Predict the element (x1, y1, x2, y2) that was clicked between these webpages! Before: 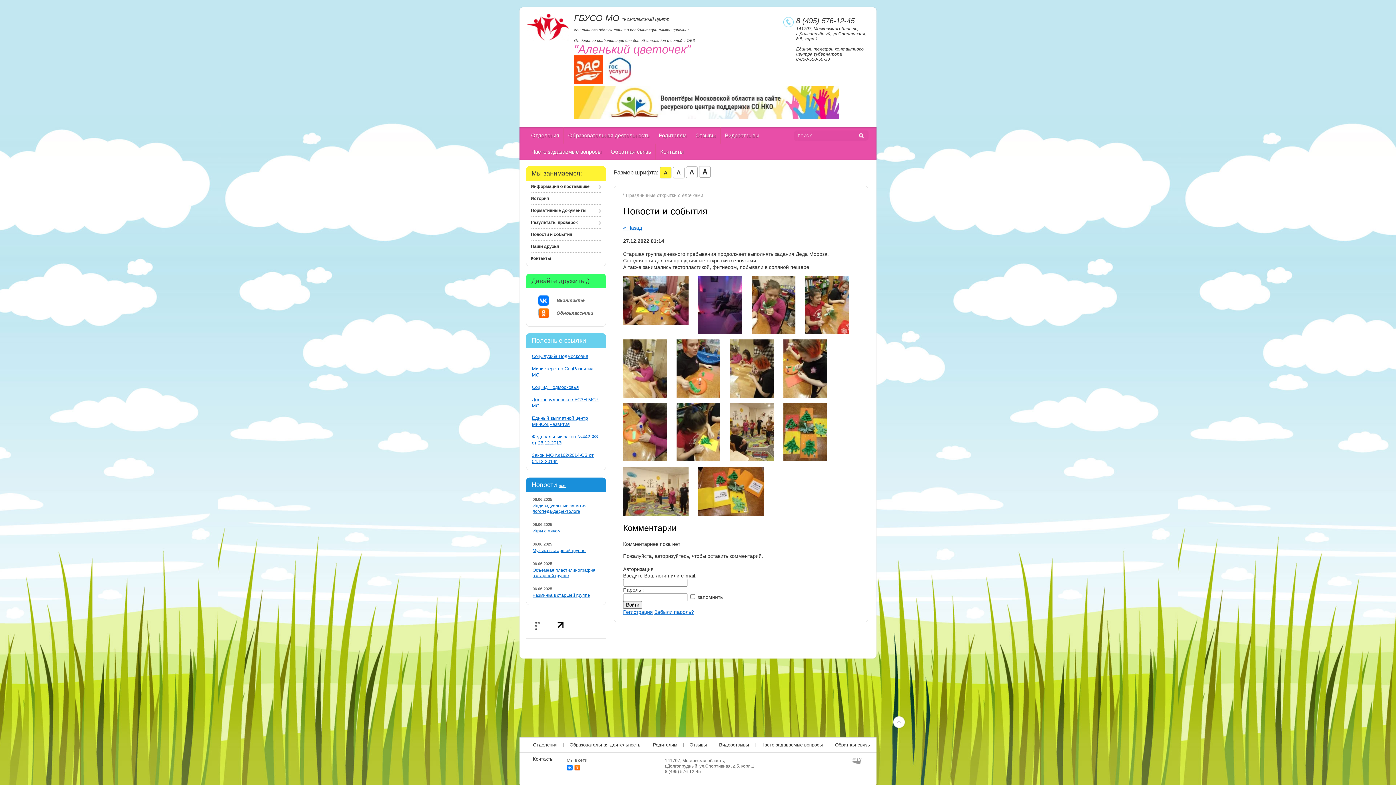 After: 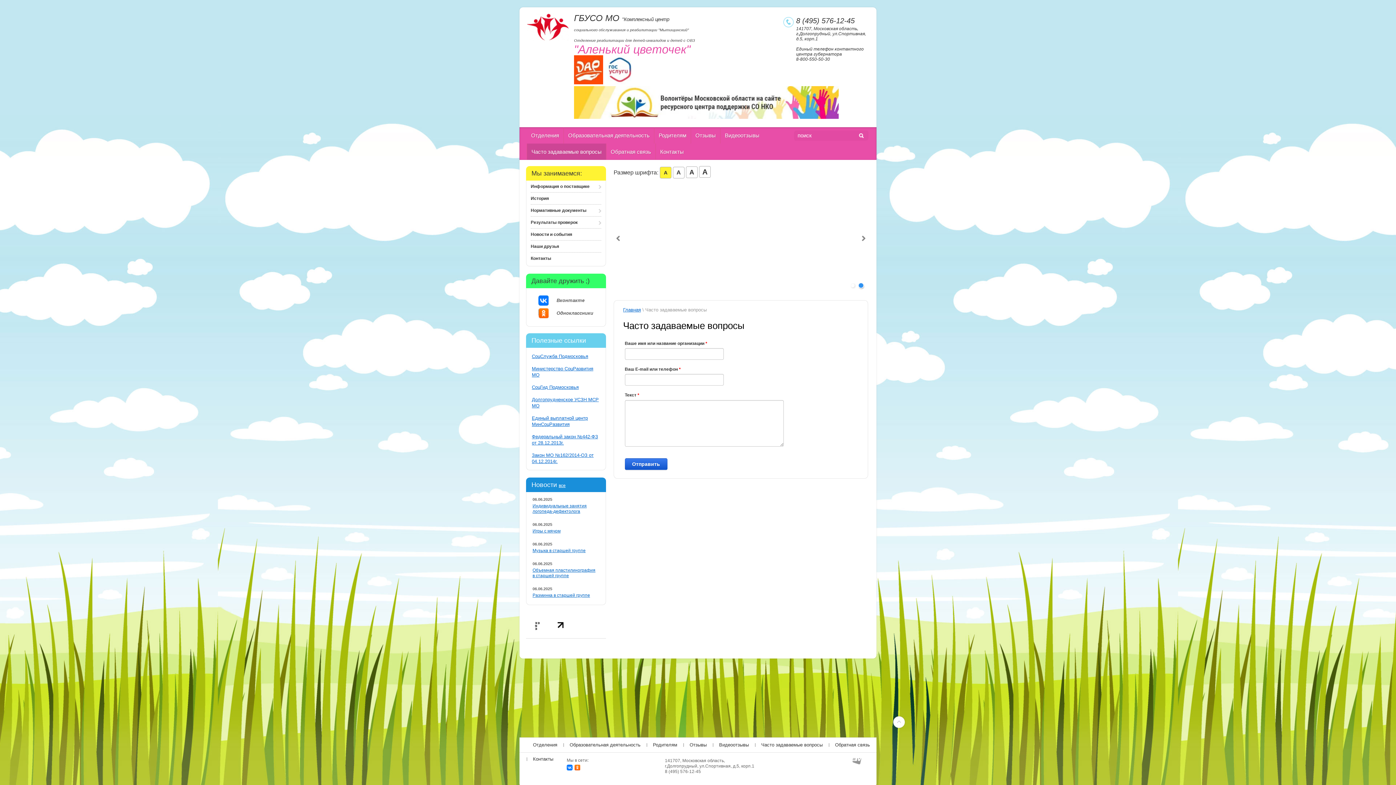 Action: bbox: (755, 738, 829, 752) label: Часто задаваемые вопросы